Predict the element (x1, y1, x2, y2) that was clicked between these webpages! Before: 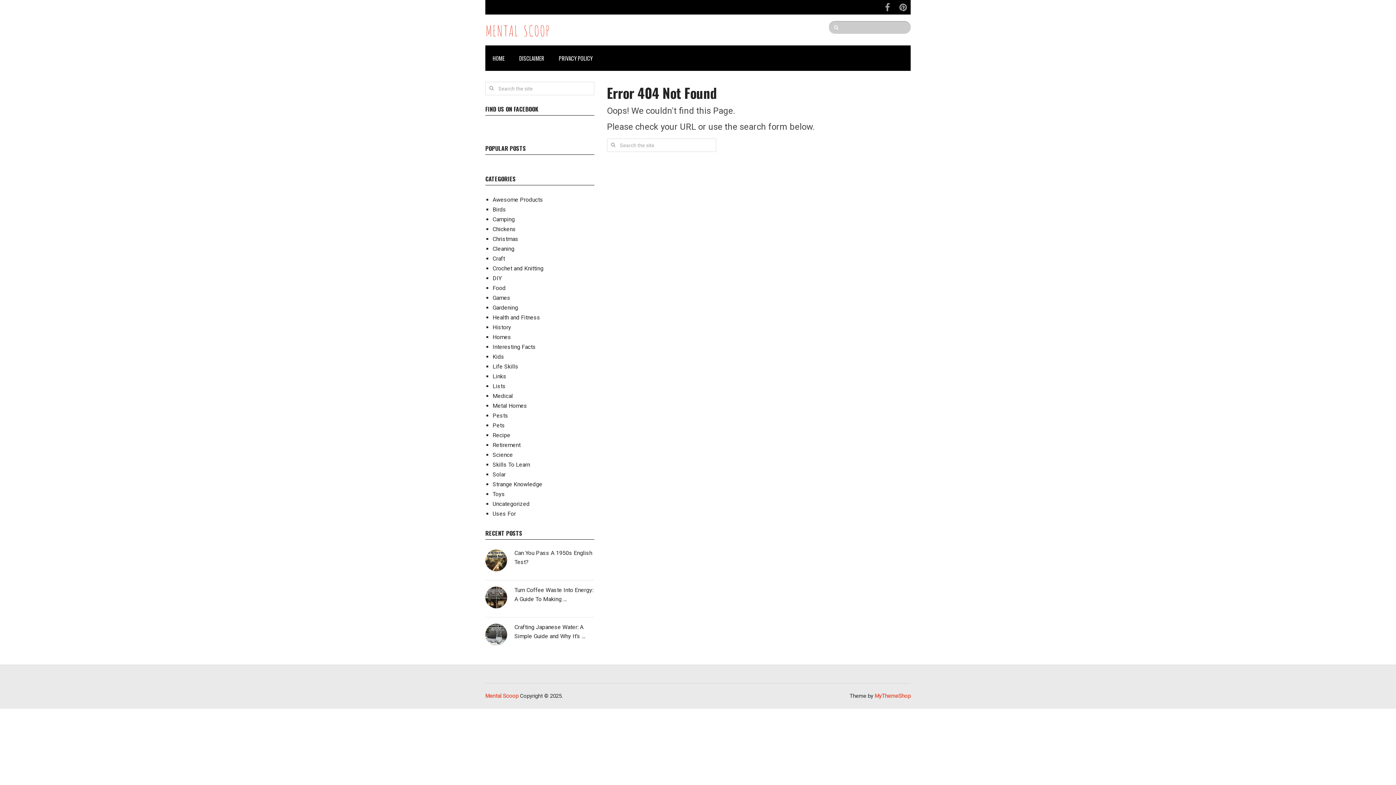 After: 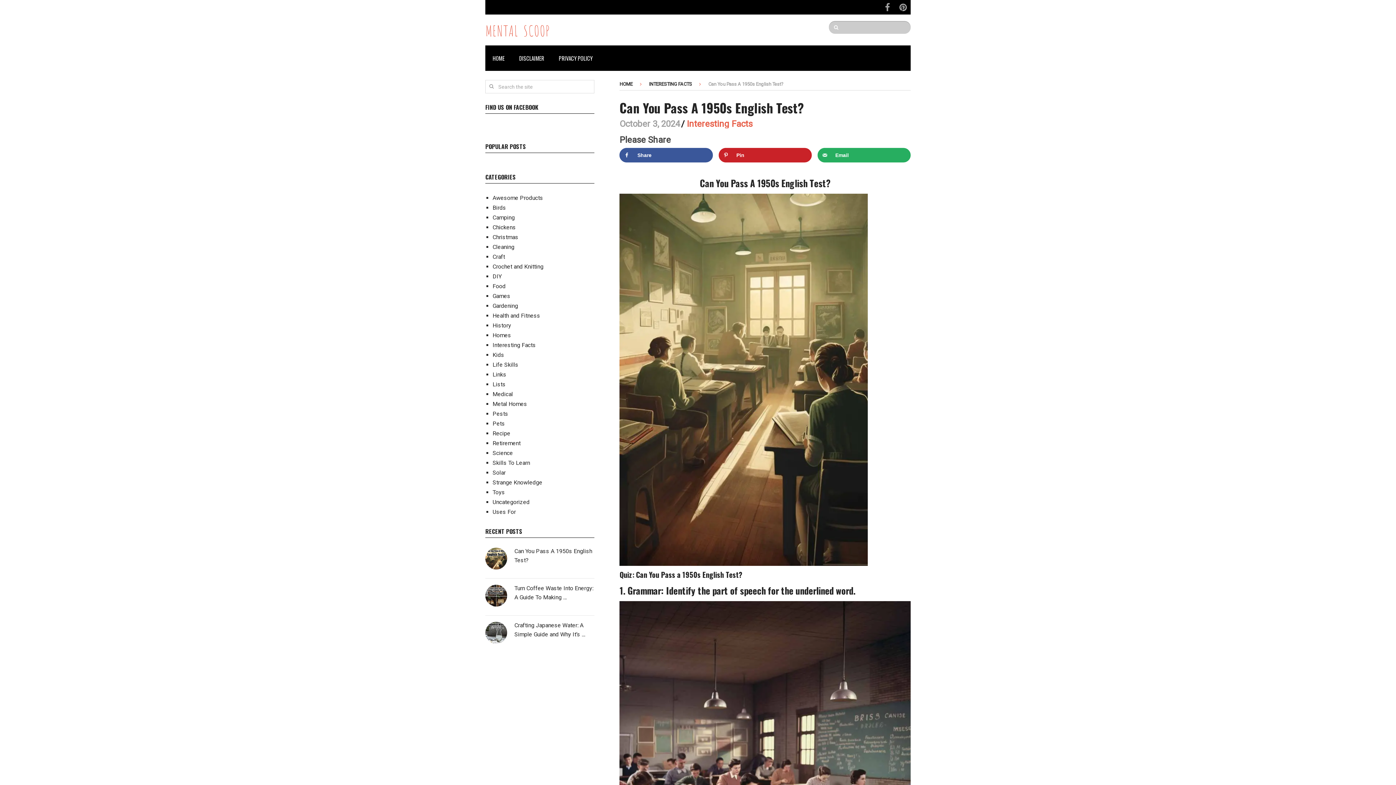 Action: label: Can You Pass A 1950s English Test? bbox: (485, 548, 594, 566)